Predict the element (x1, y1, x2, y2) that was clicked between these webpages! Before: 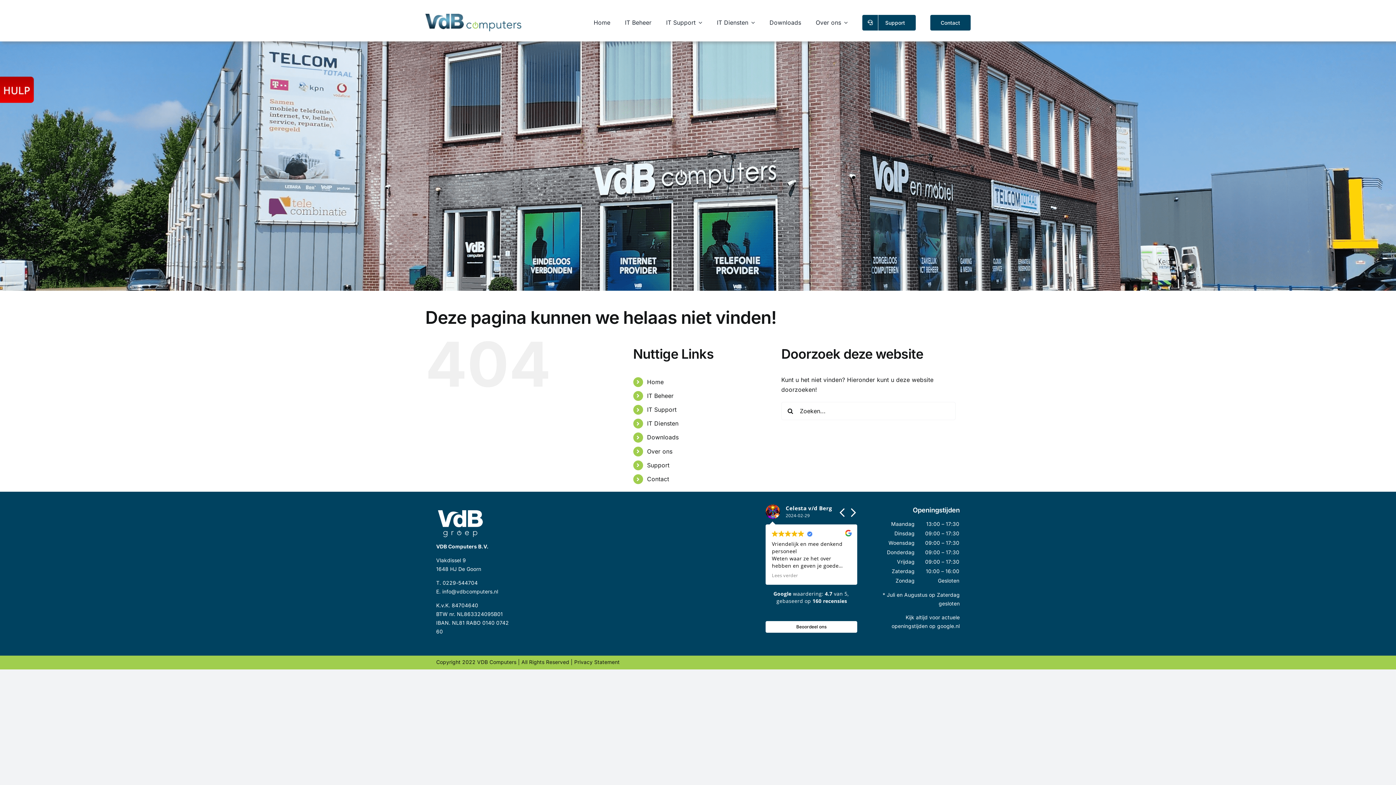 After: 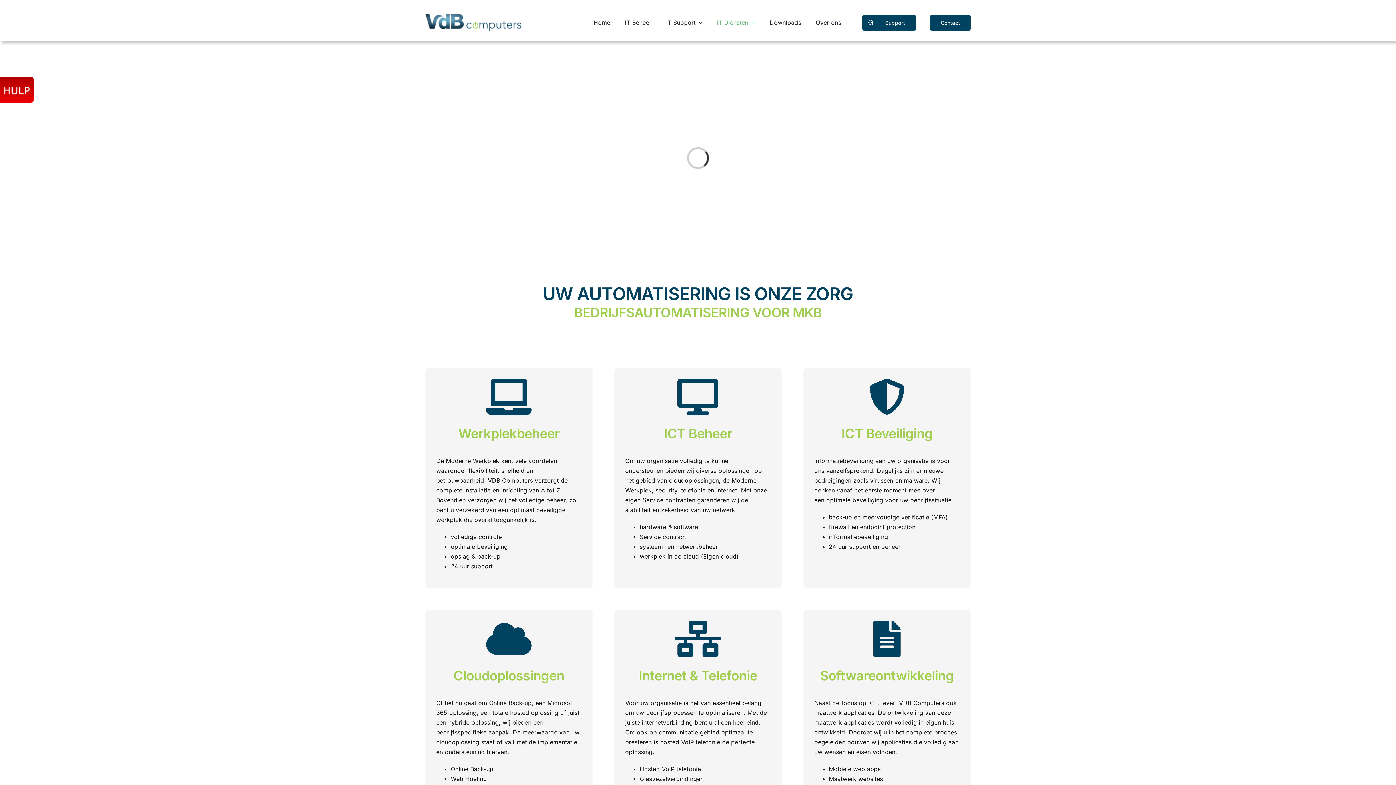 Action: label: IT Diensten bbox: (717, 10, 755, 34)